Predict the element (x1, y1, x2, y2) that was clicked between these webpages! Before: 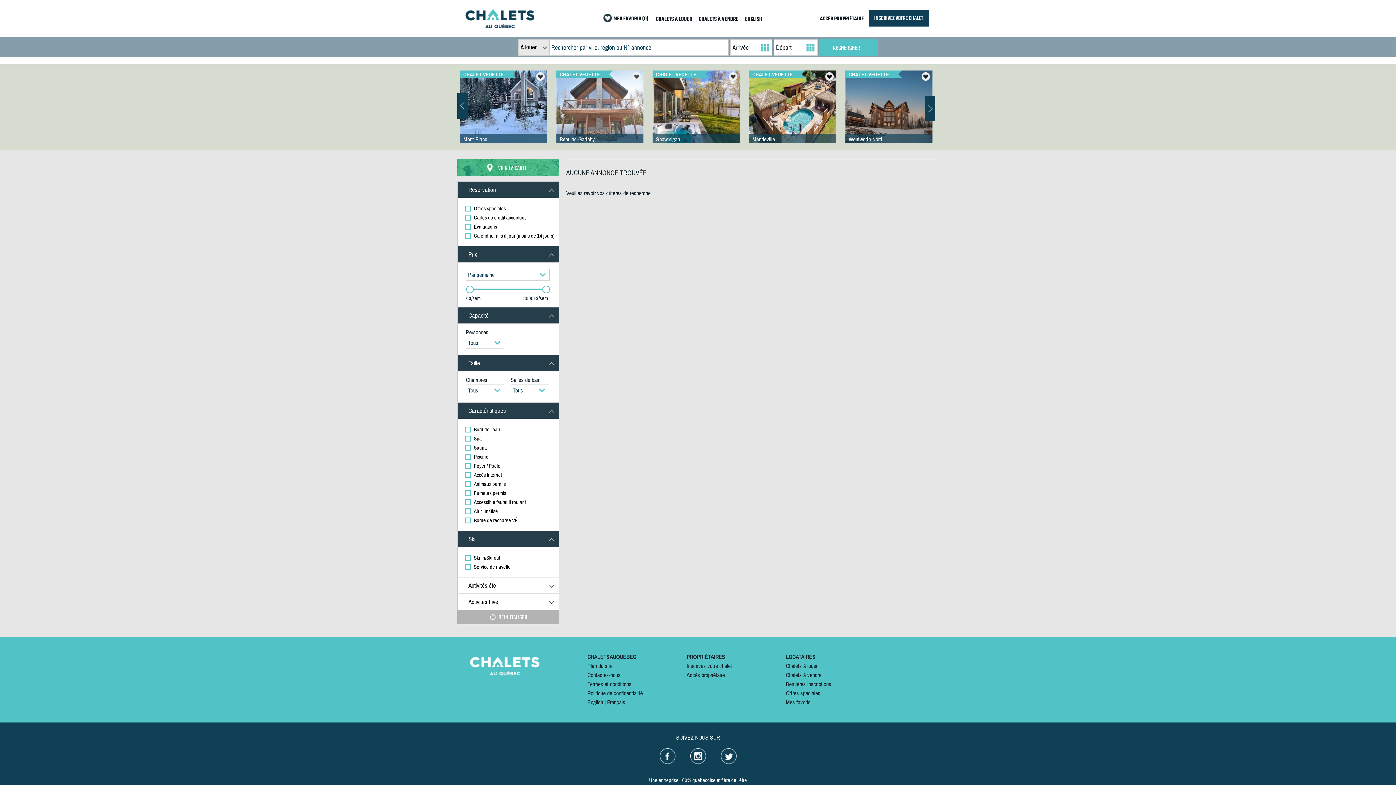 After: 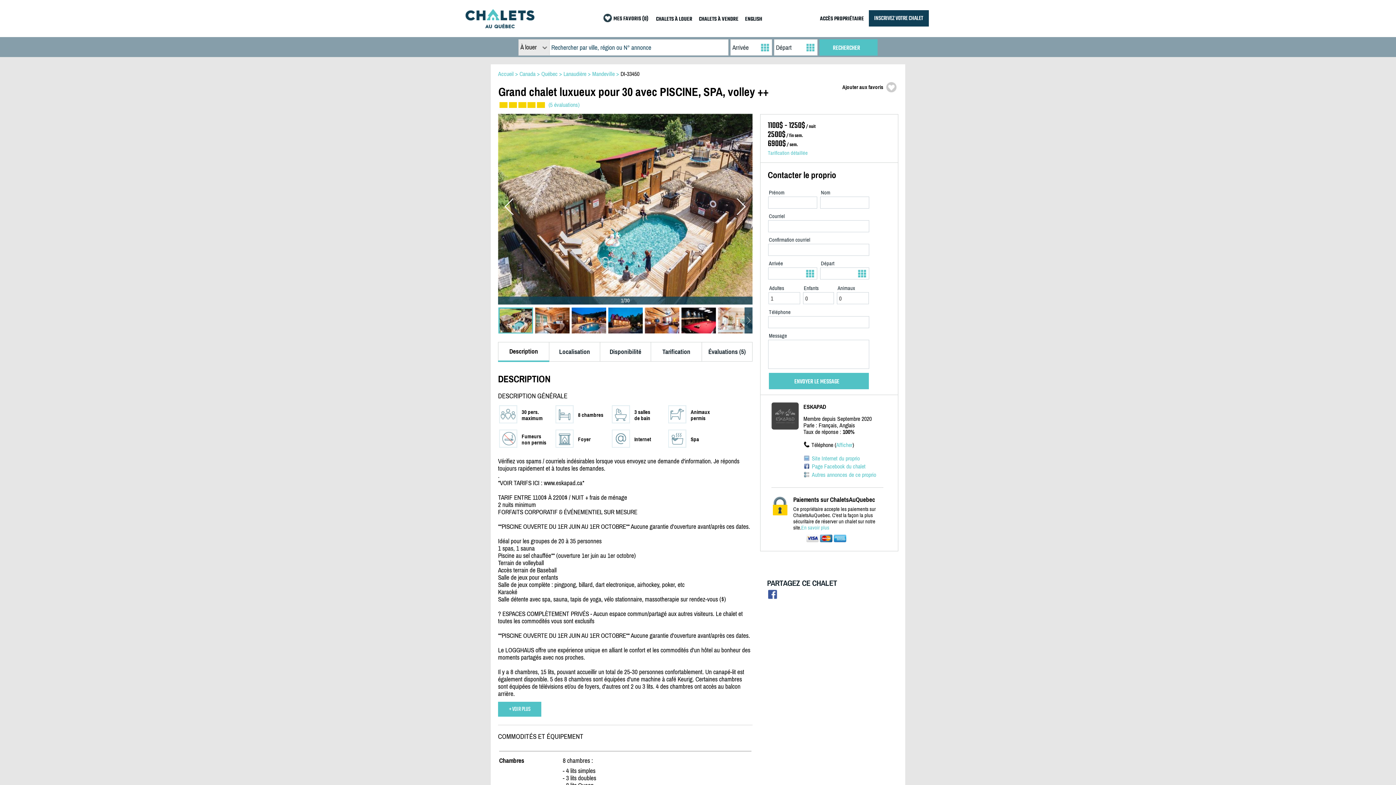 Action: bbox: (748, 81, 836, 143)